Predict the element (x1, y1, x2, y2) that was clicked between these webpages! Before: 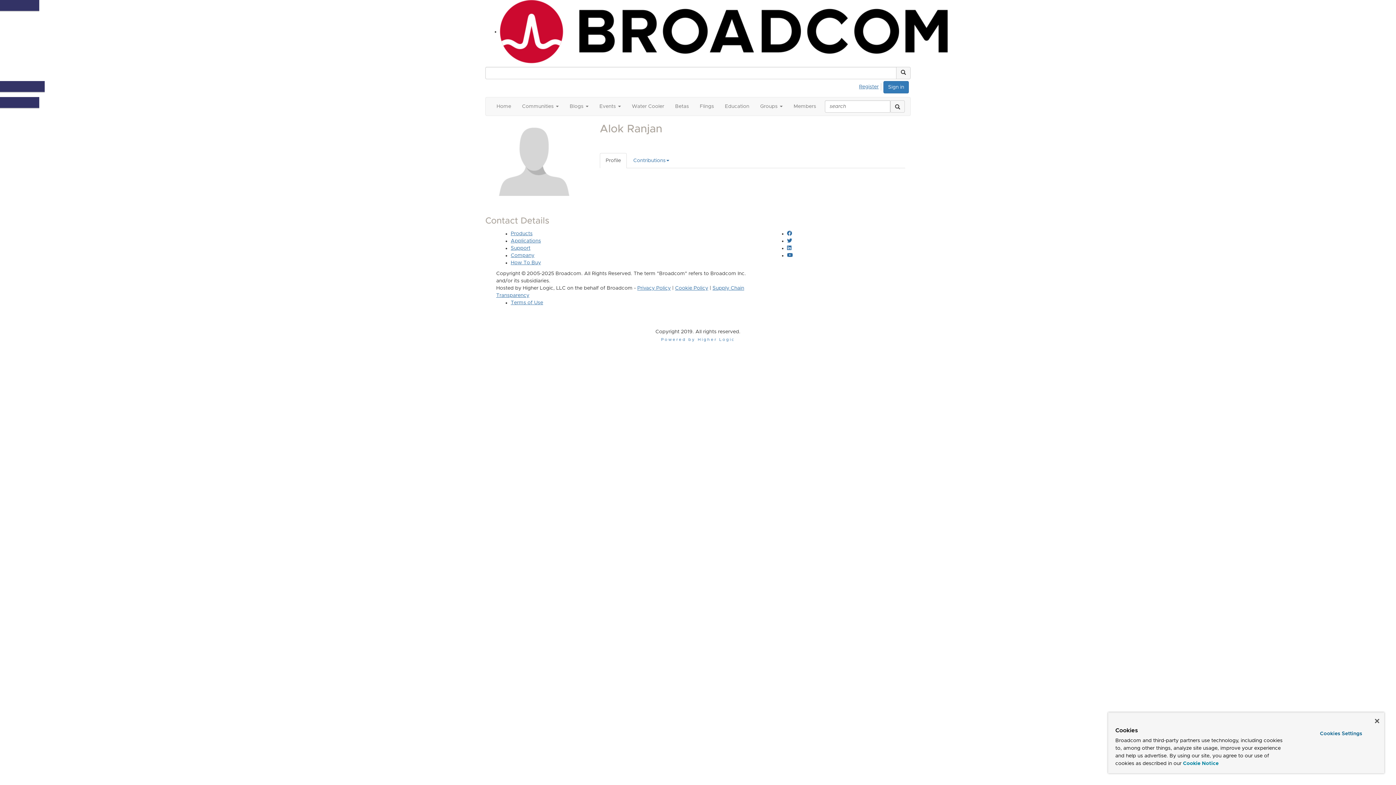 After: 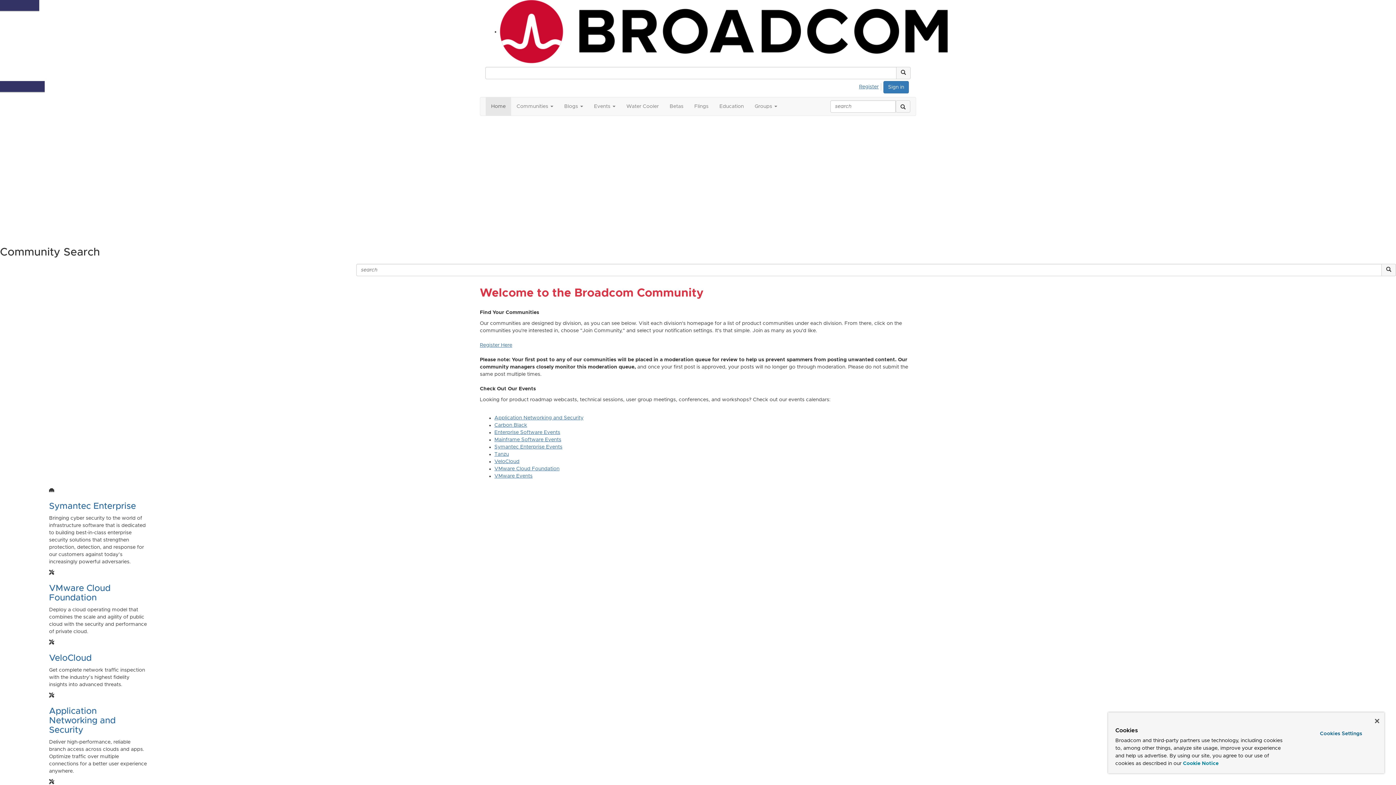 Action: bbox: (491, 97, 516, 115) label: Home